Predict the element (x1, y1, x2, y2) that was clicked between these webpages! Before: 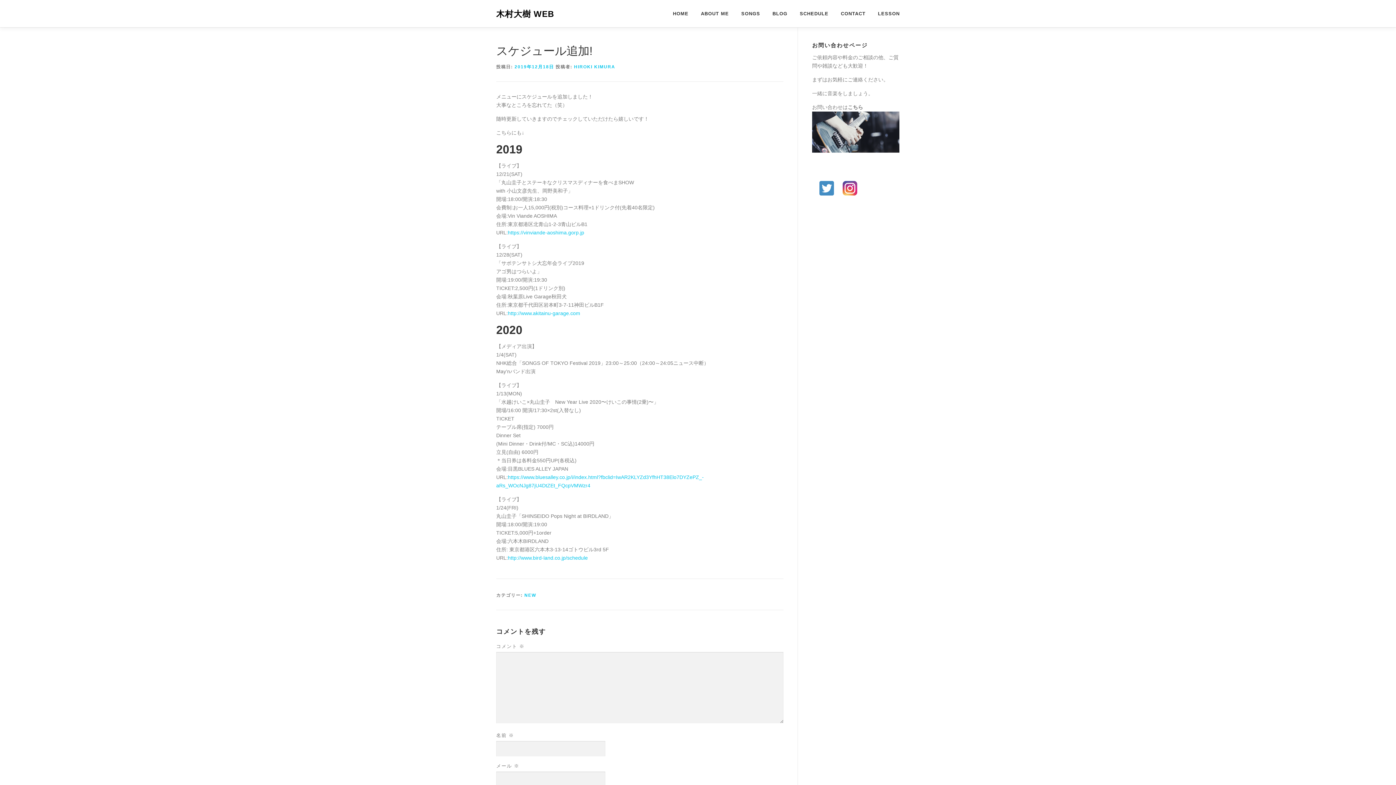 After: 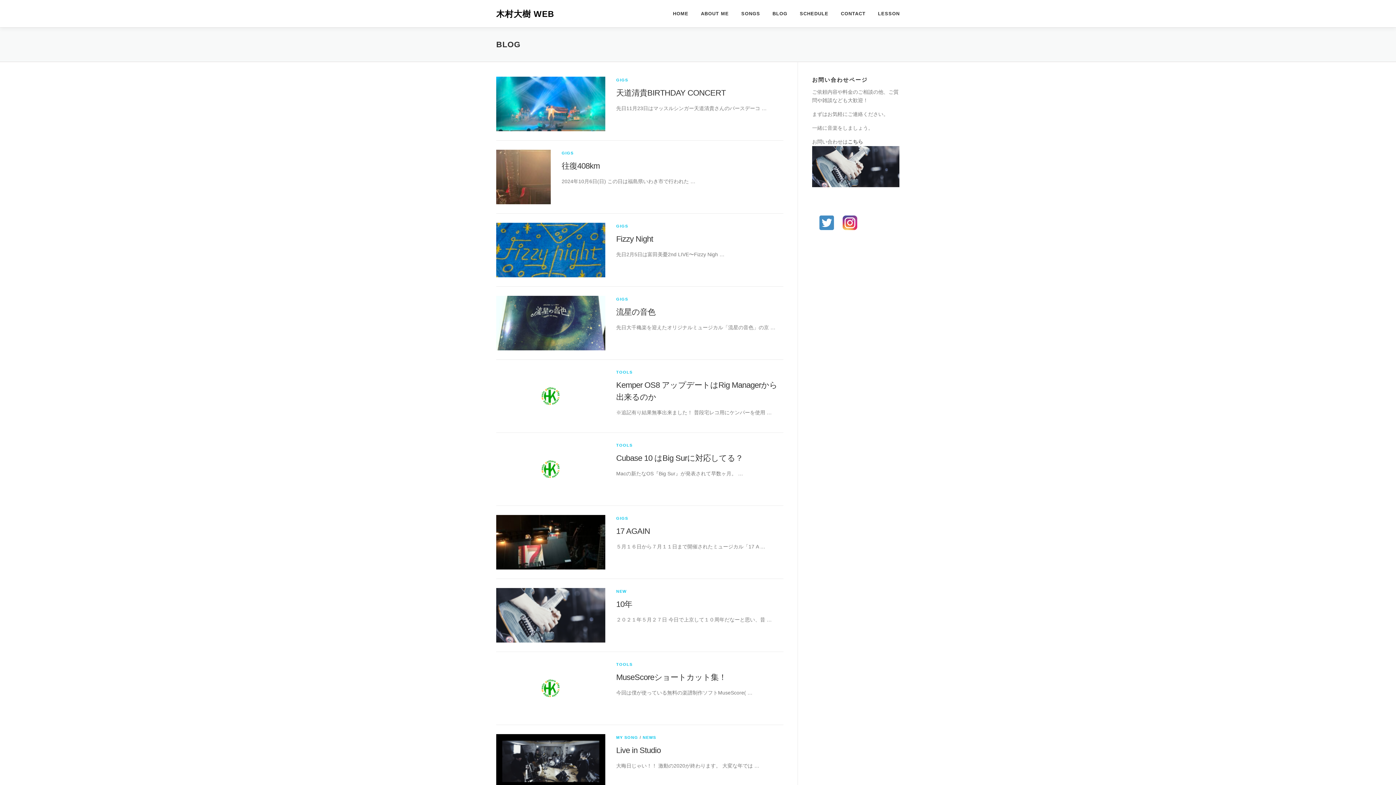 Action: bbox: (766, 0, 793, 27) label: BLOG